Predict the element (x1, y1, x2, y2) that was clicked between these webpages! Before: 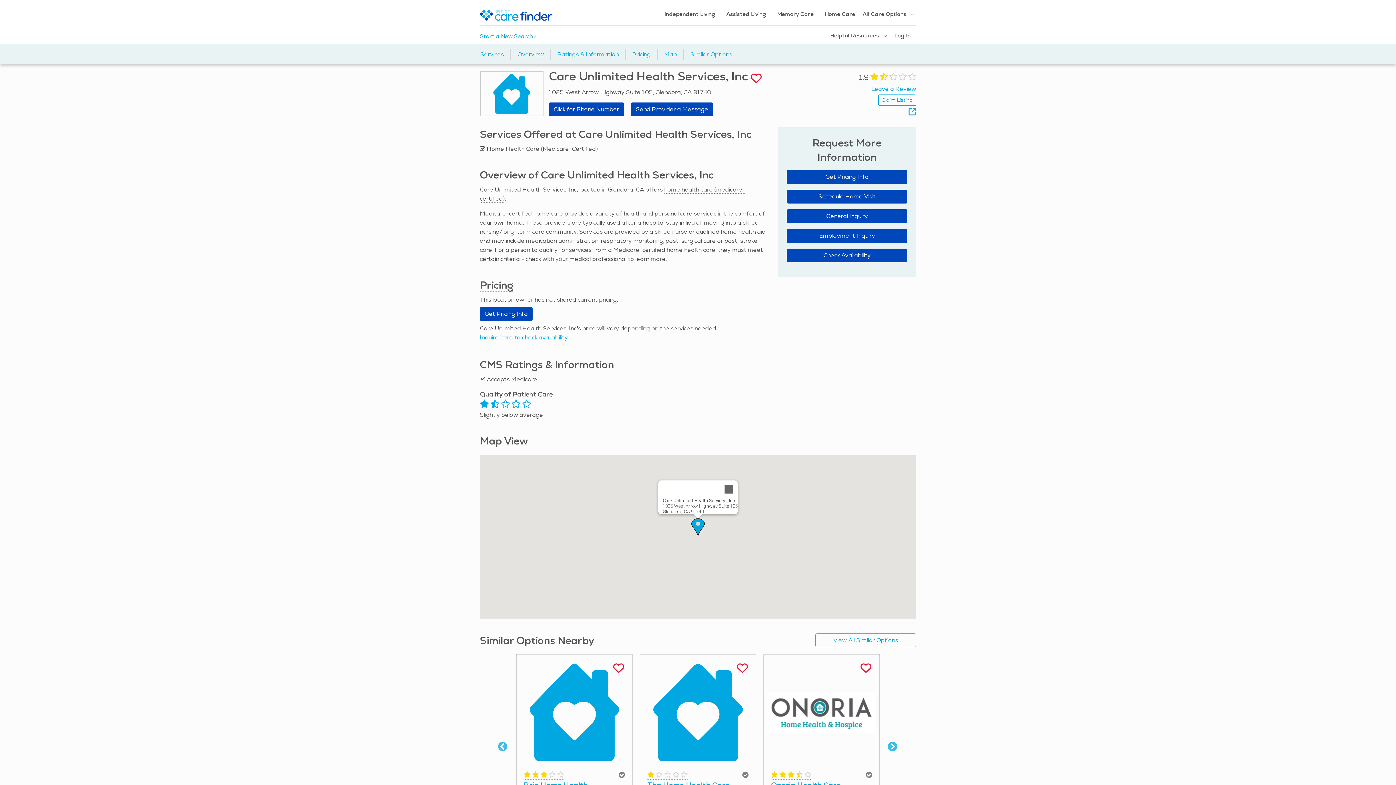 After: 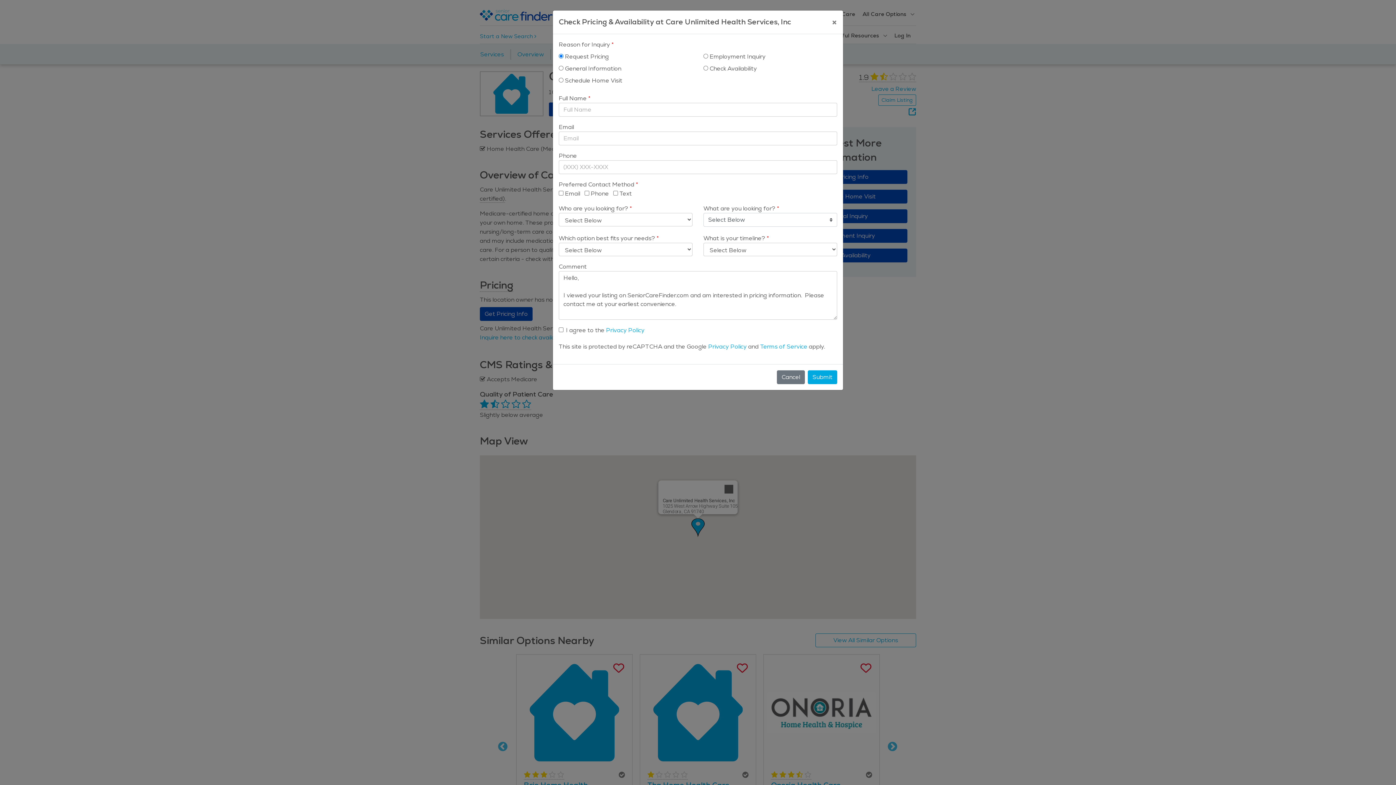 Action: label: Get Pricing Info bbox: (786, 170, 907, 184)